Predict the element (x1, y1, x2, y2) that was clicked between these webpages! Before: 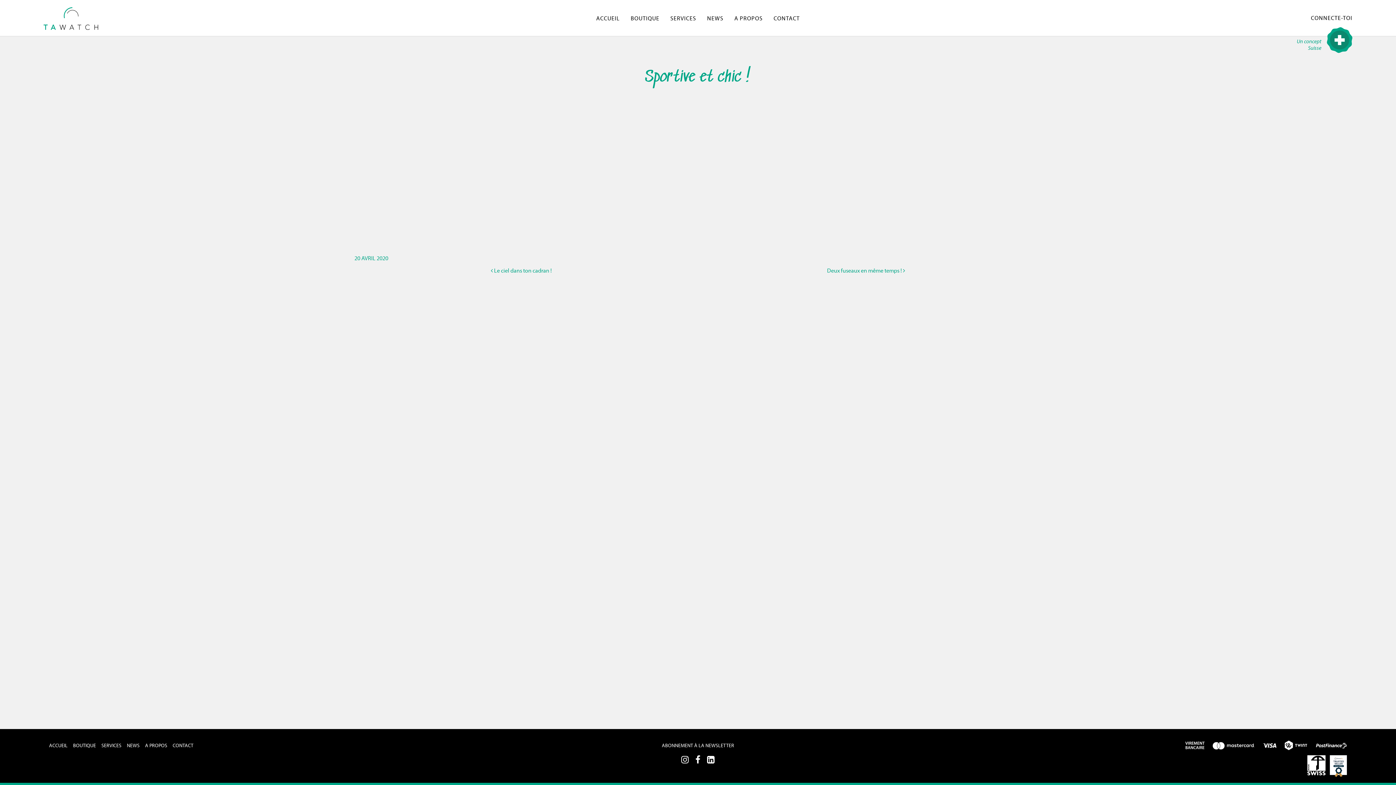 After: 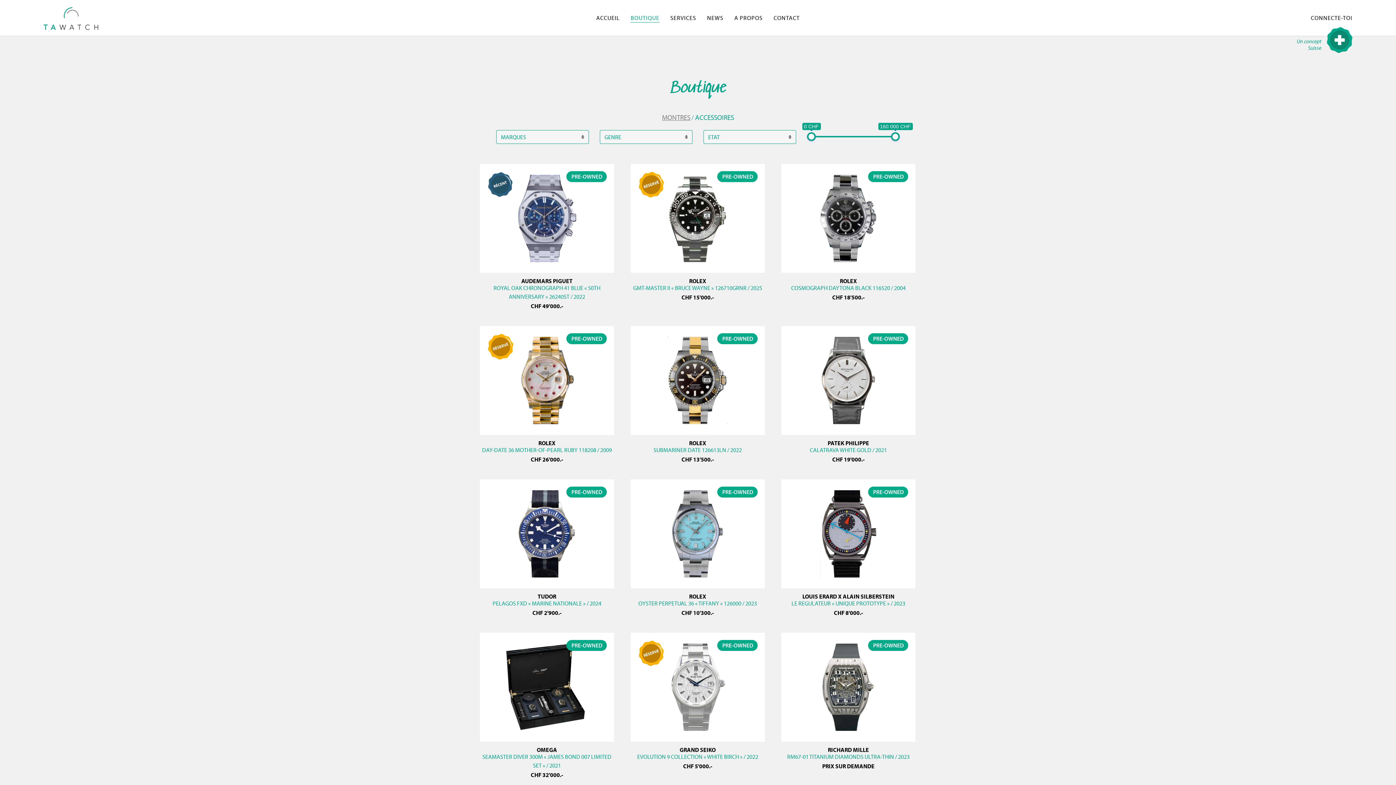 Action: label: BOUTIQUE bbox: (630, 13, 659, 22)